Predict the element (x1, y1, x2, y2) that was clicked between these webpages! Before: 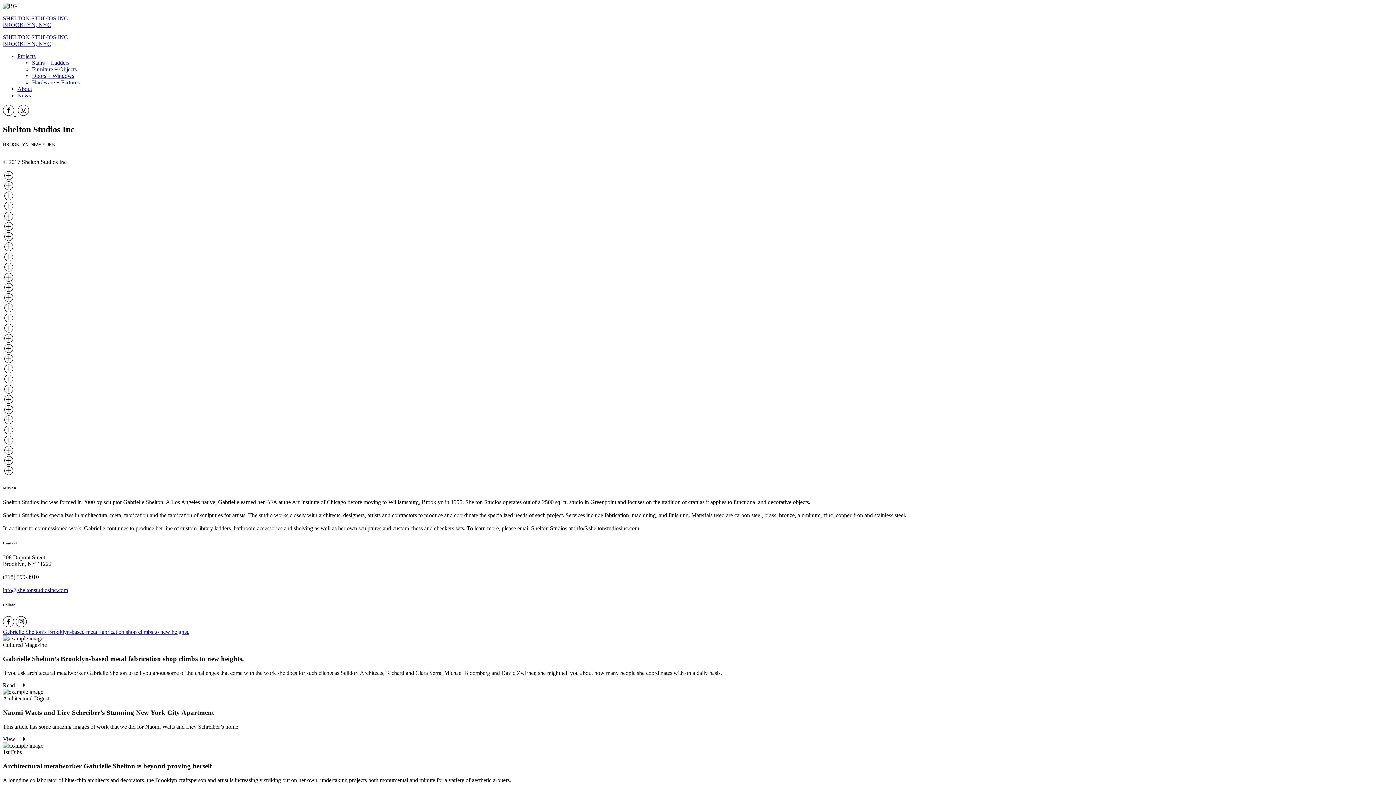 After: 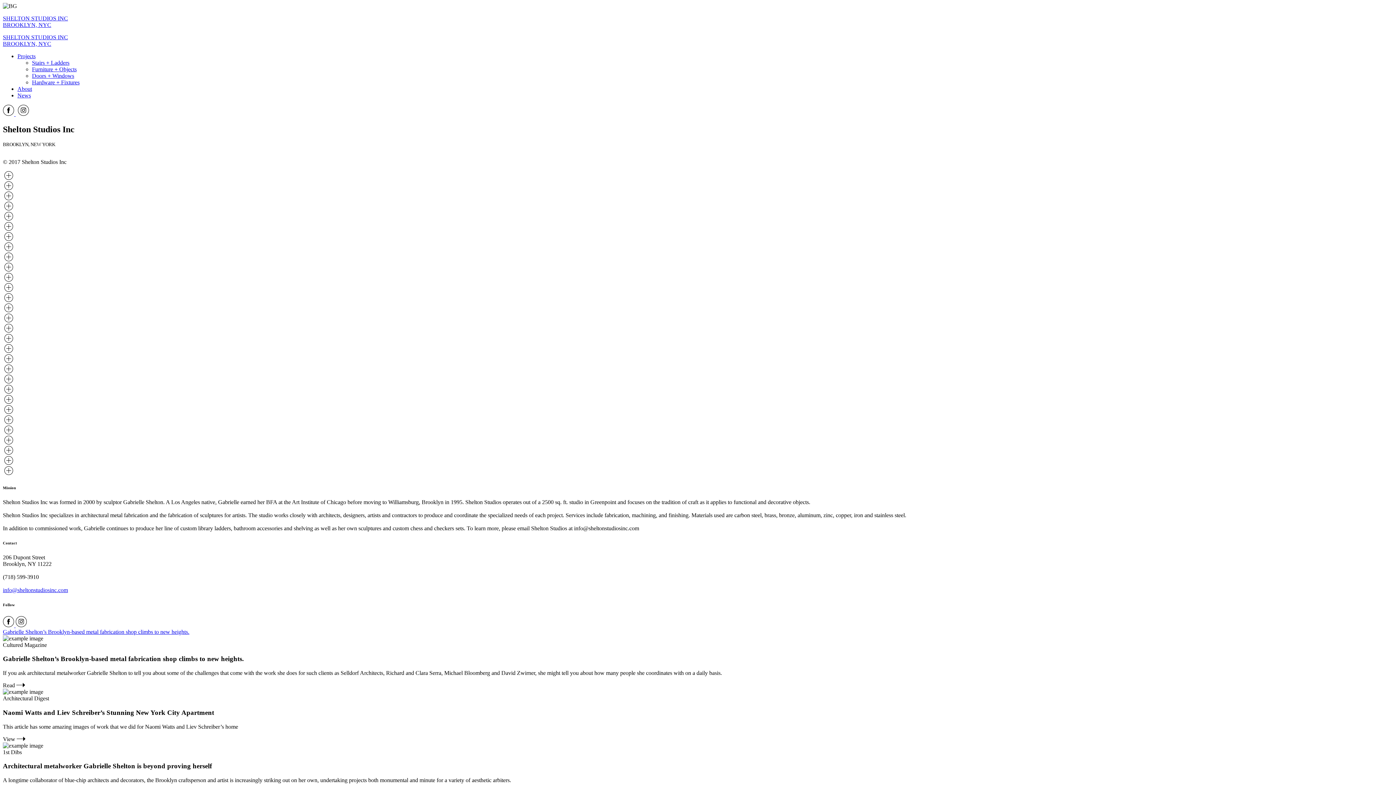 Action: bbox: (2, 34, 68, 46) label: SHELTON STUDIOS INC
BROOKLYN, NYC